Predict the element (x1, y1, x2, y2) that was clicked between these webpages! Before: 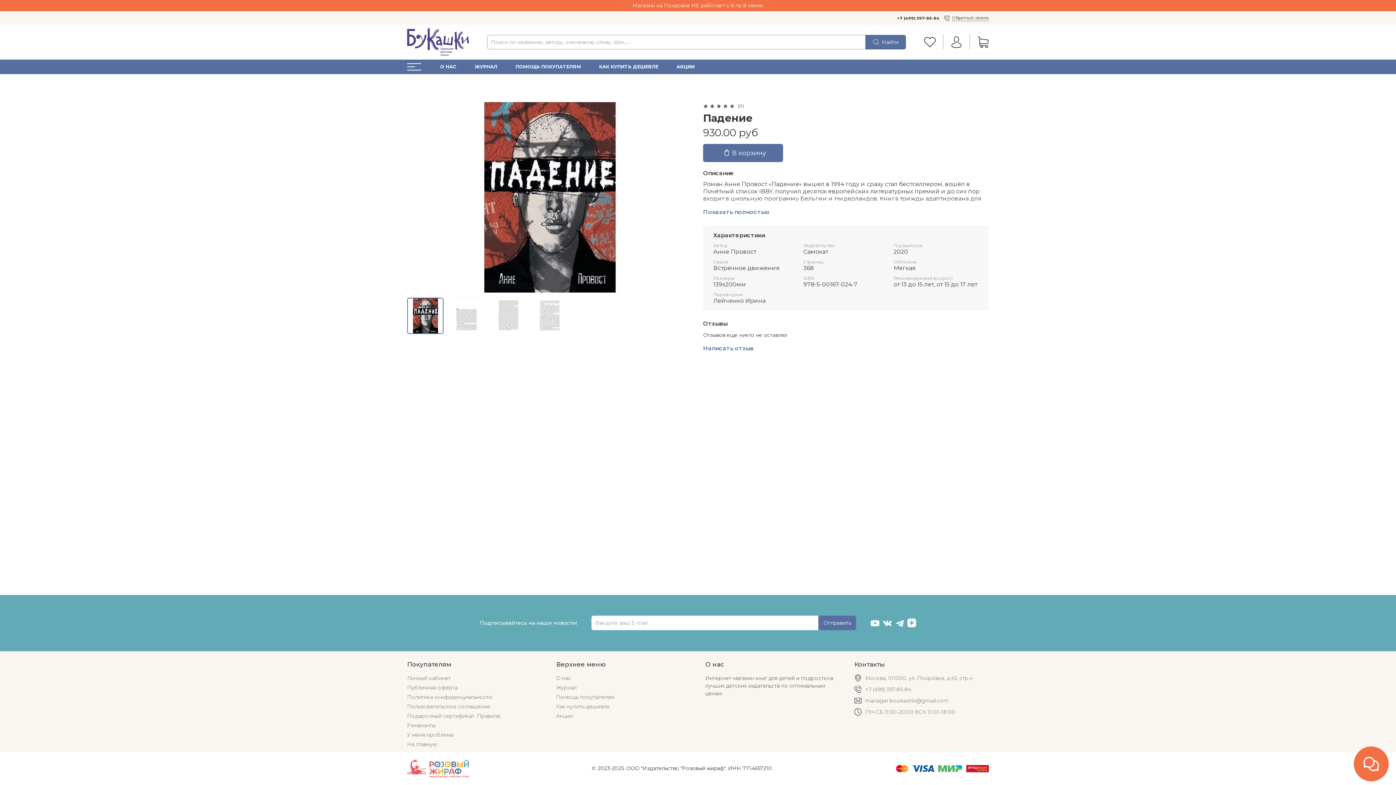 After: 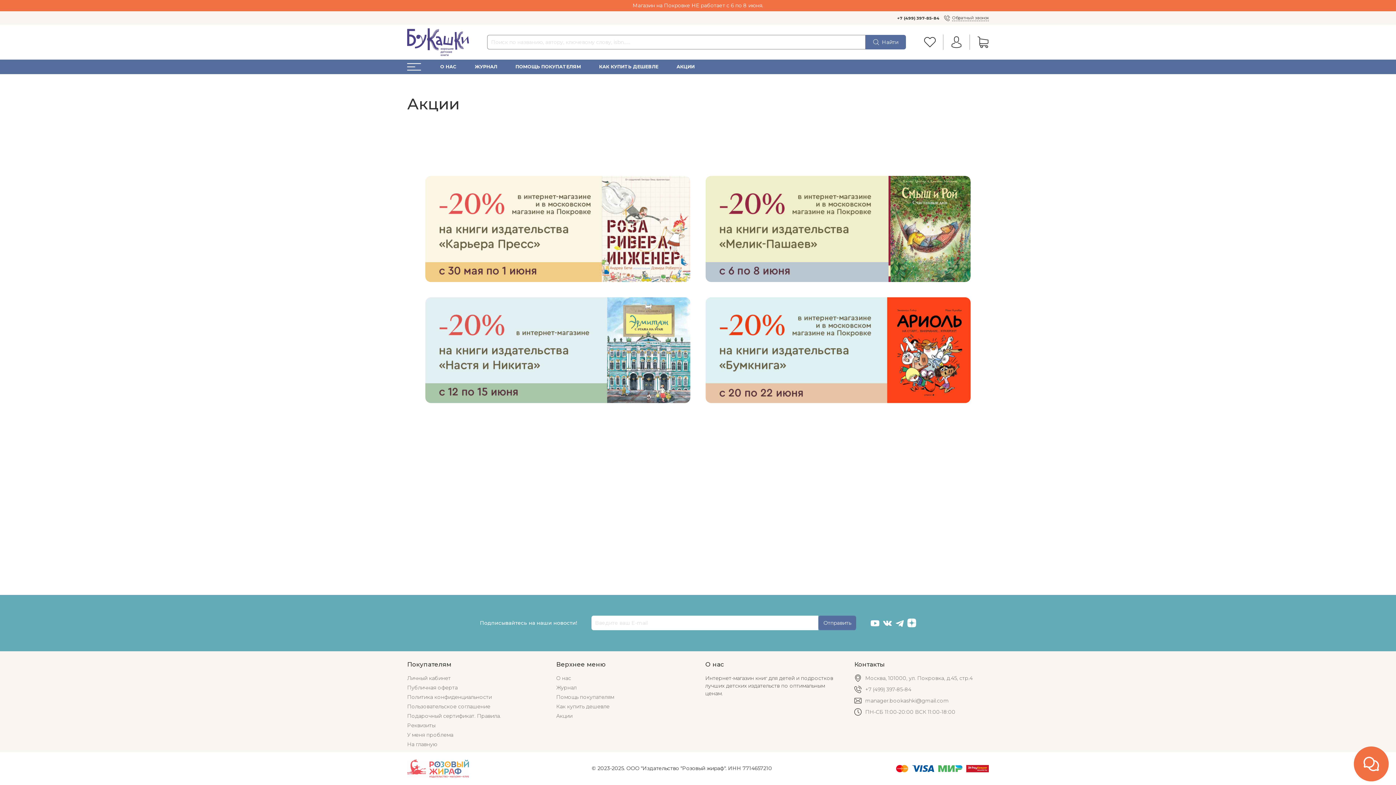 Action: bbox: (668, 59, 703, 73) label: АКЦИИ